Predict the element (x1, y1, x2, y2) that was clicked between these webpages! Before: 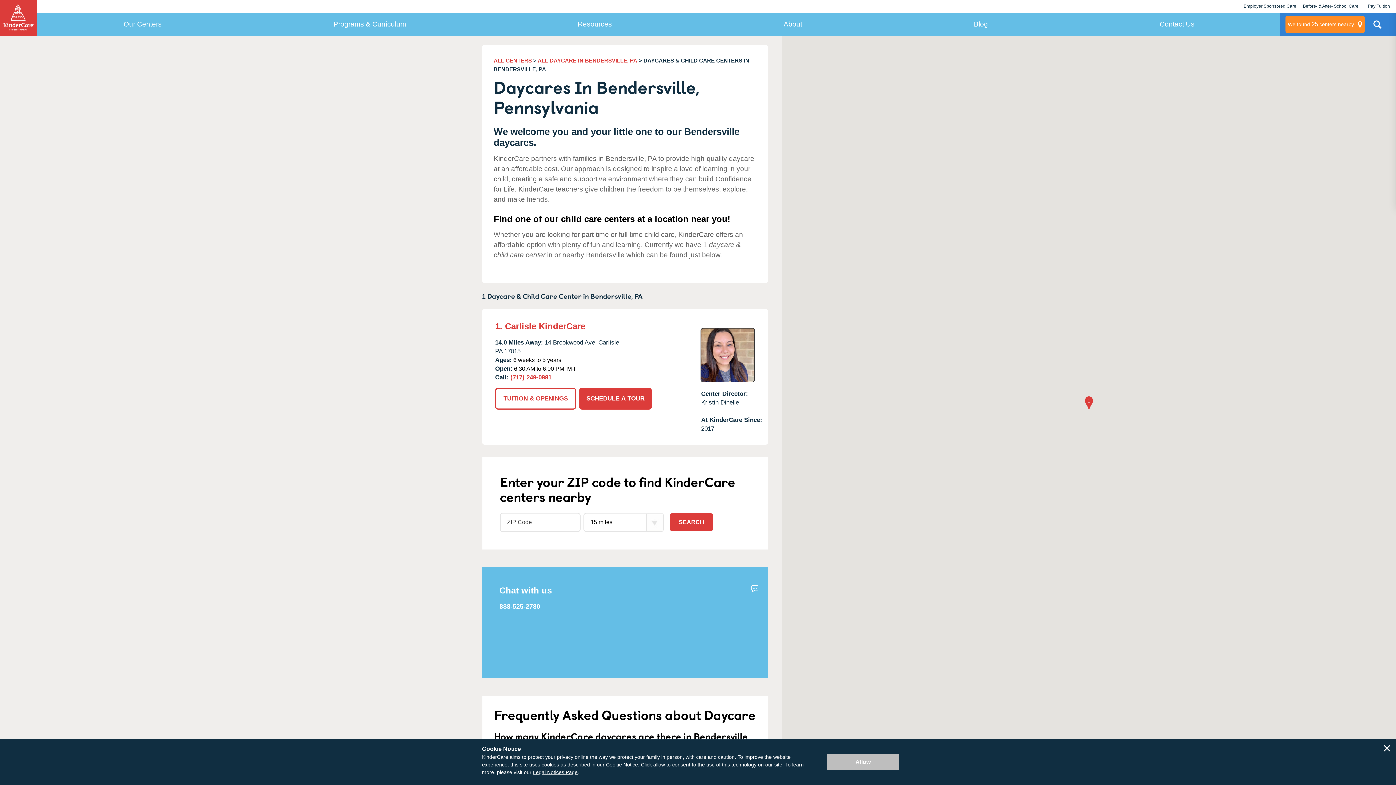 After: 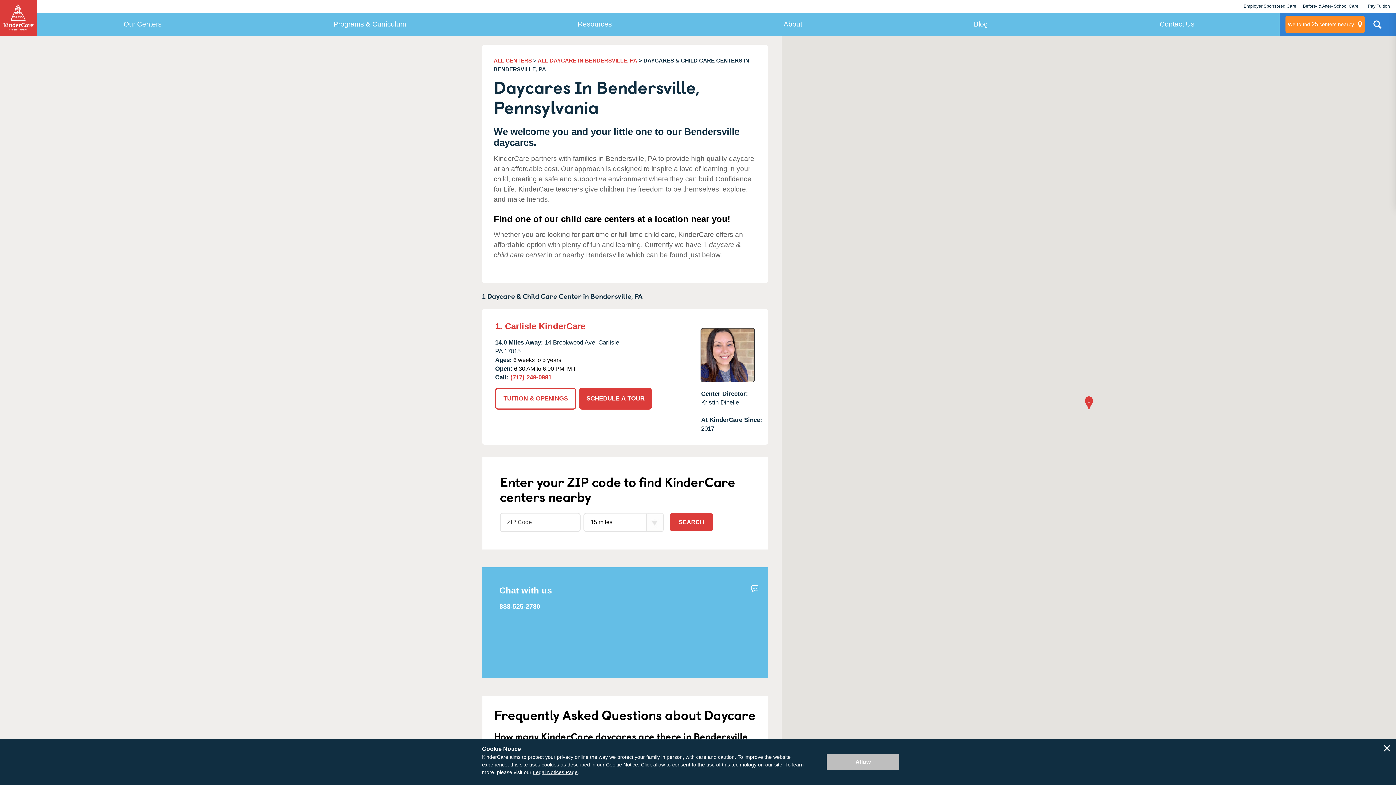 Action: label: (717) 249-0881 bbox: (510, 374, 551, 380)